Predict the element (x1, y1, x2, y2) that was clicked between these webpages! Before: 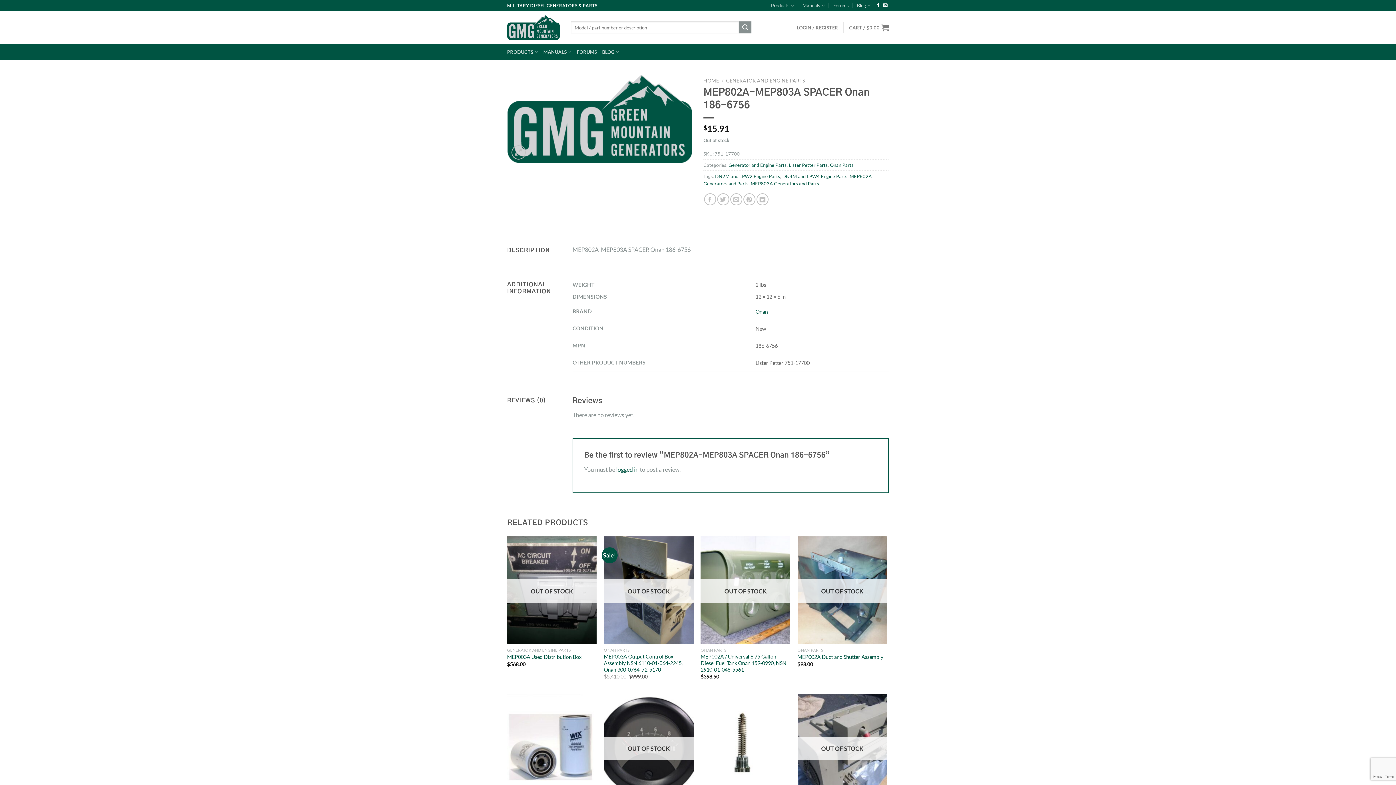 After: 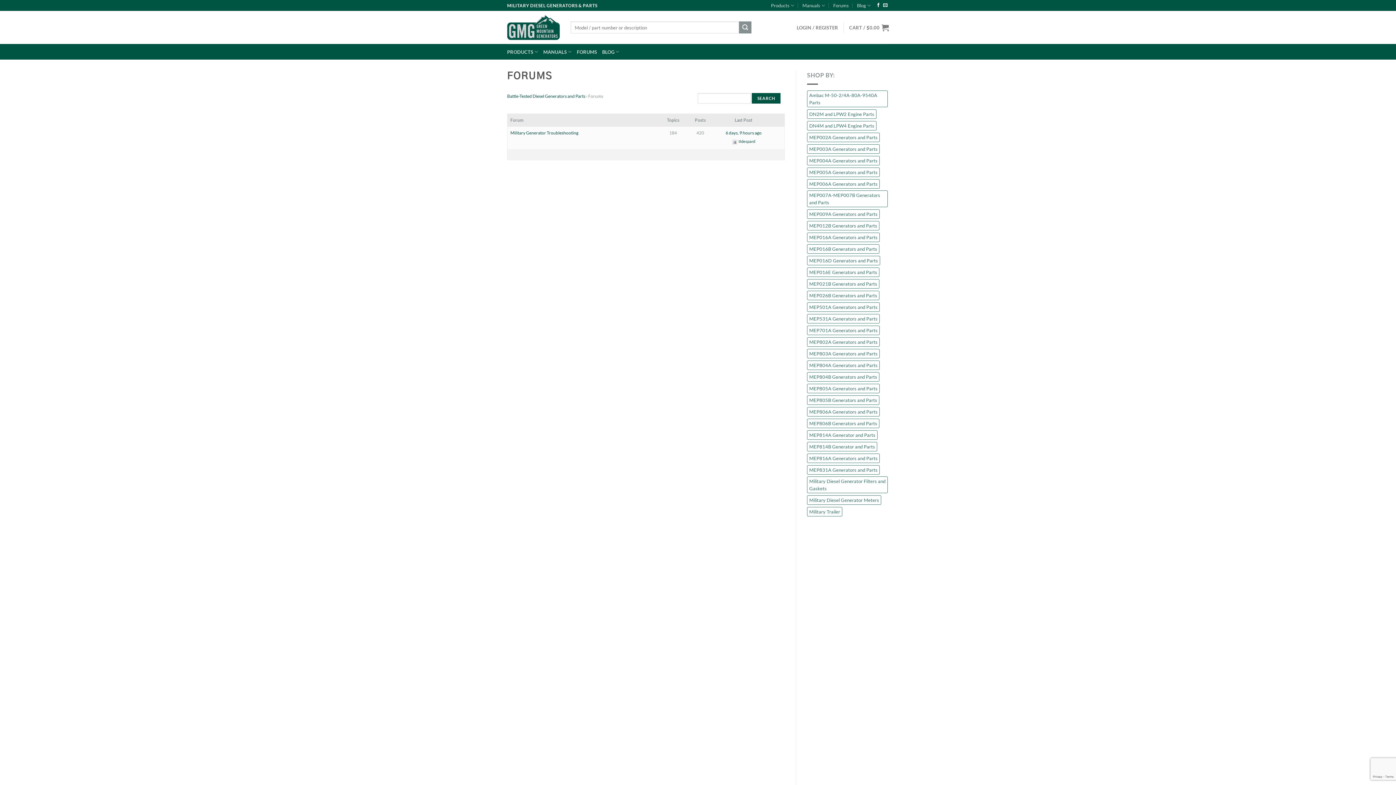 Action: bbox: (577, 45, 597, 58) label: FORUMS